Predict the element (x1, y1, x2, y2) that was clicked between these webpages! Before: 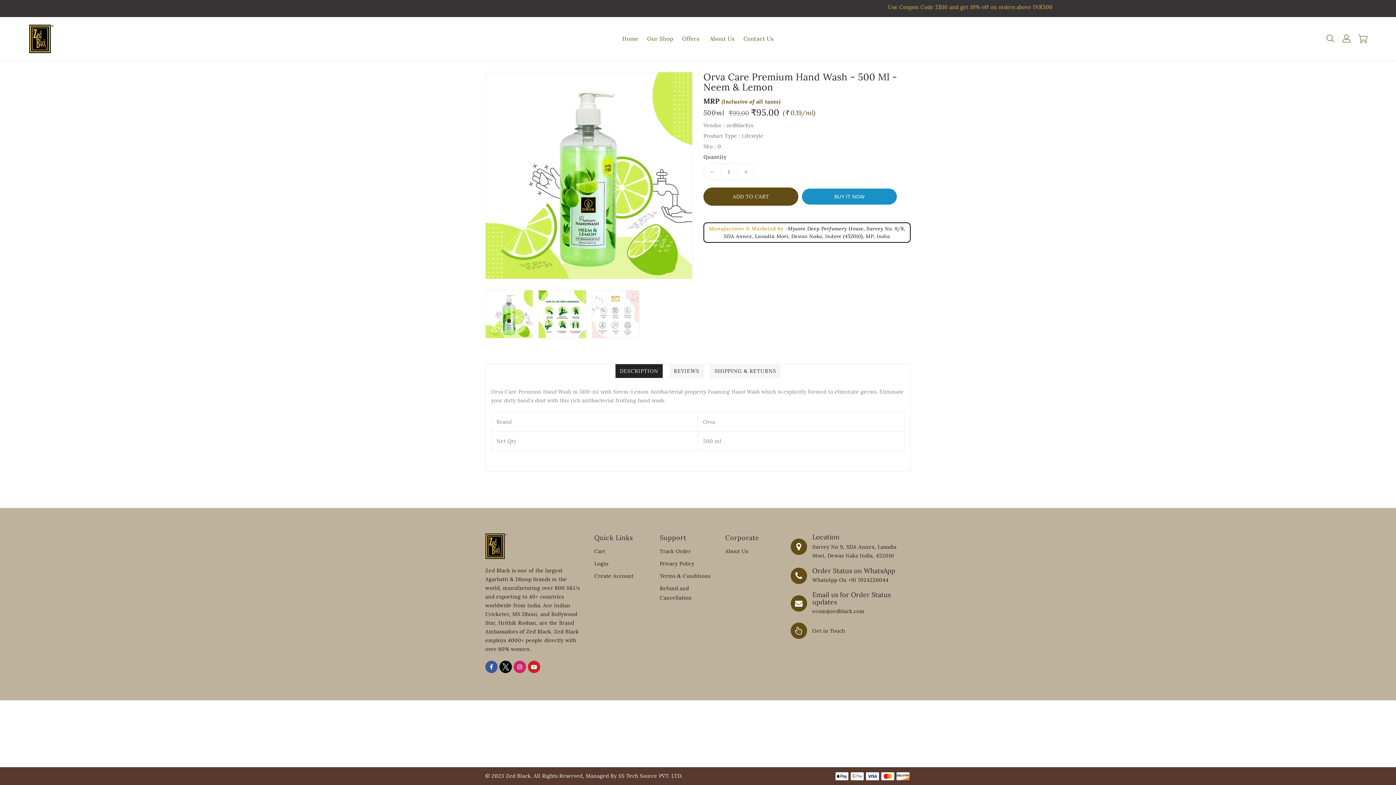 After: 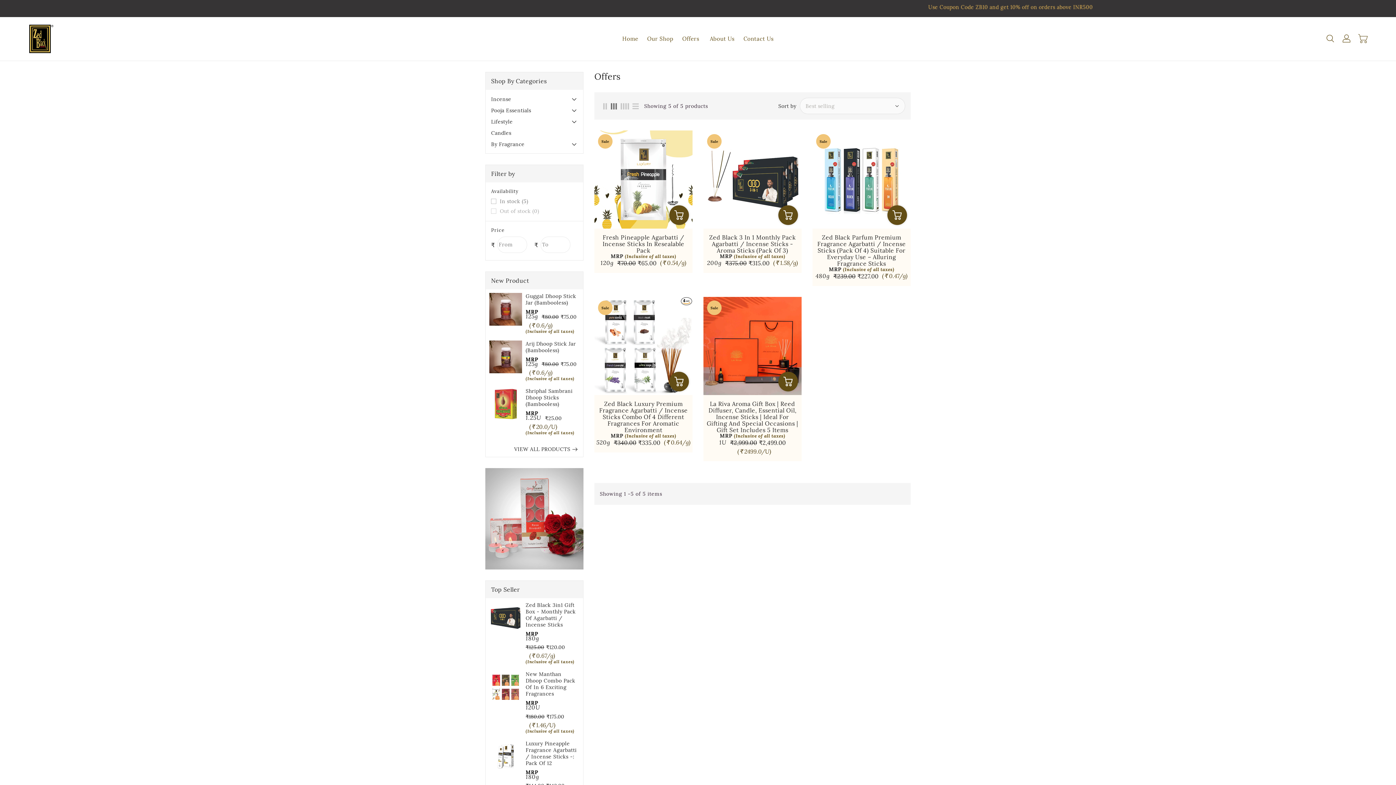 Action: bbox: (678, 30, 703, 47) label: Offers